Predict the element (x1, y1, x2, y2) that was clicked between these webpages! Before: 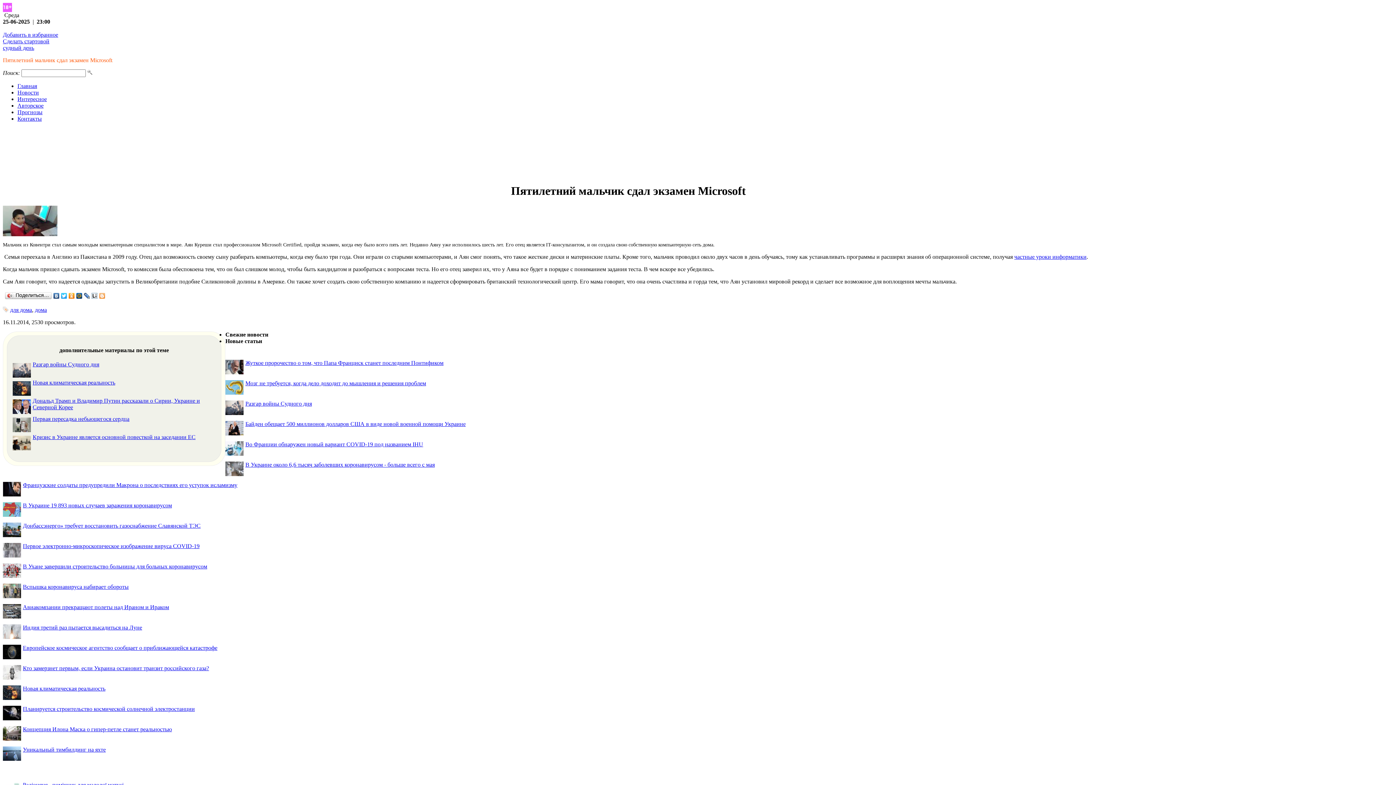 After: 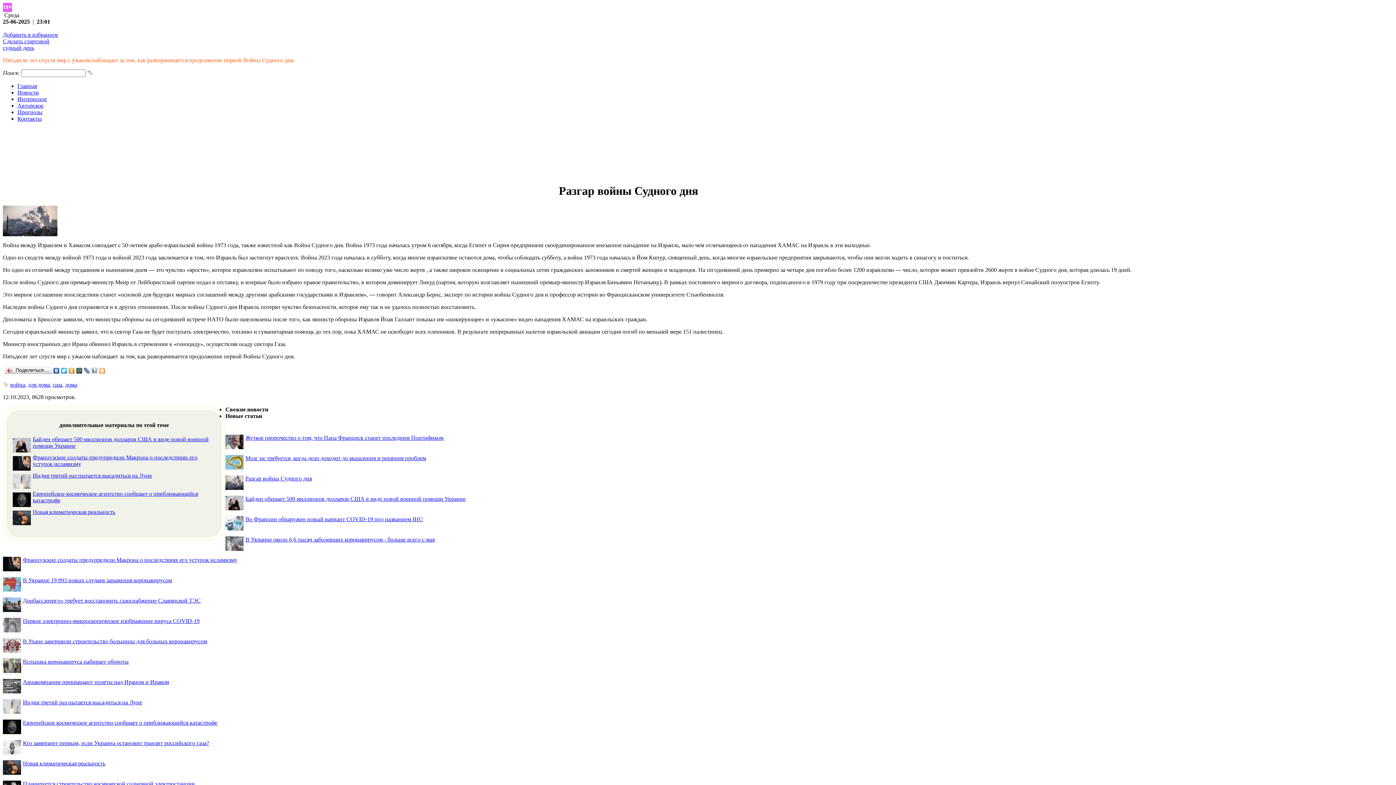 Action: bbox: (32, 361, 99, 367) label: Разгар войны Судного дня